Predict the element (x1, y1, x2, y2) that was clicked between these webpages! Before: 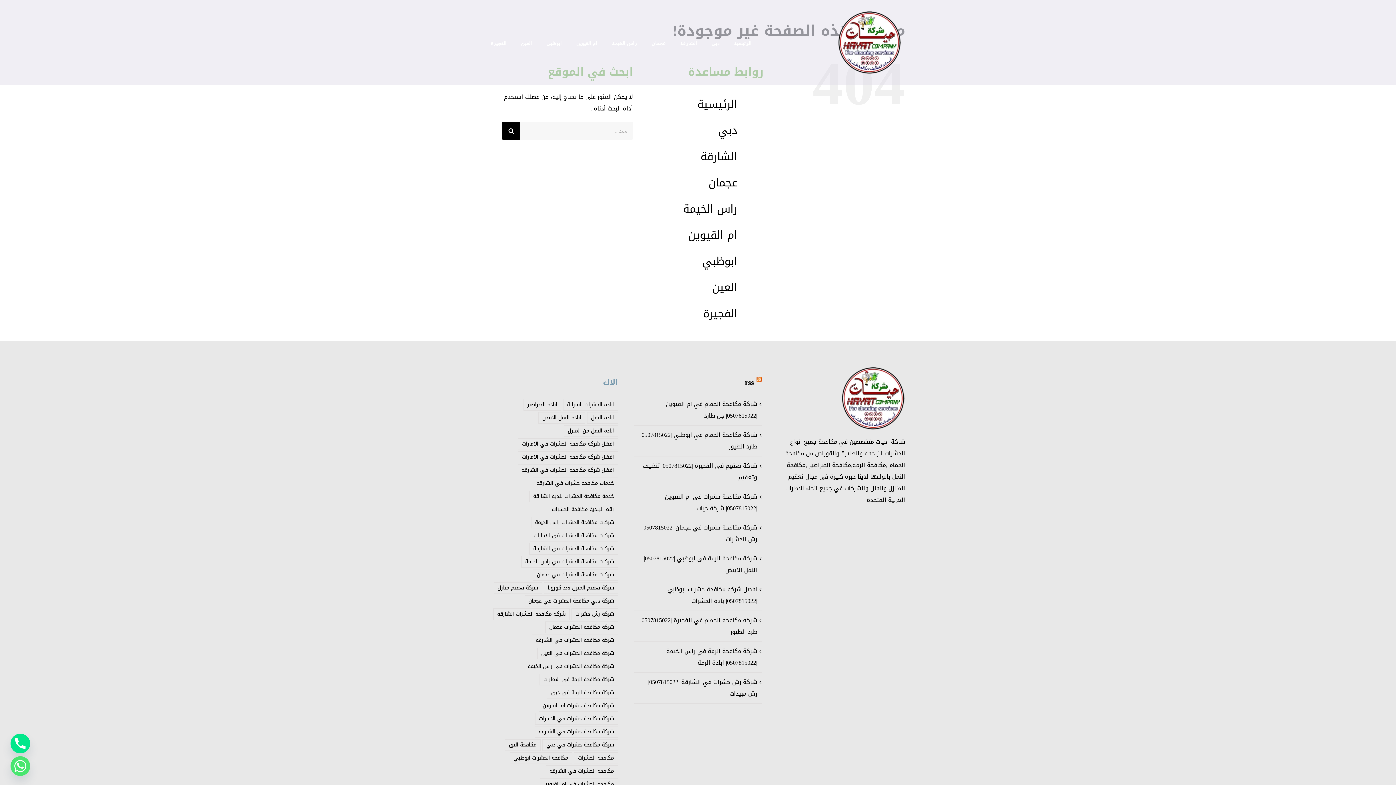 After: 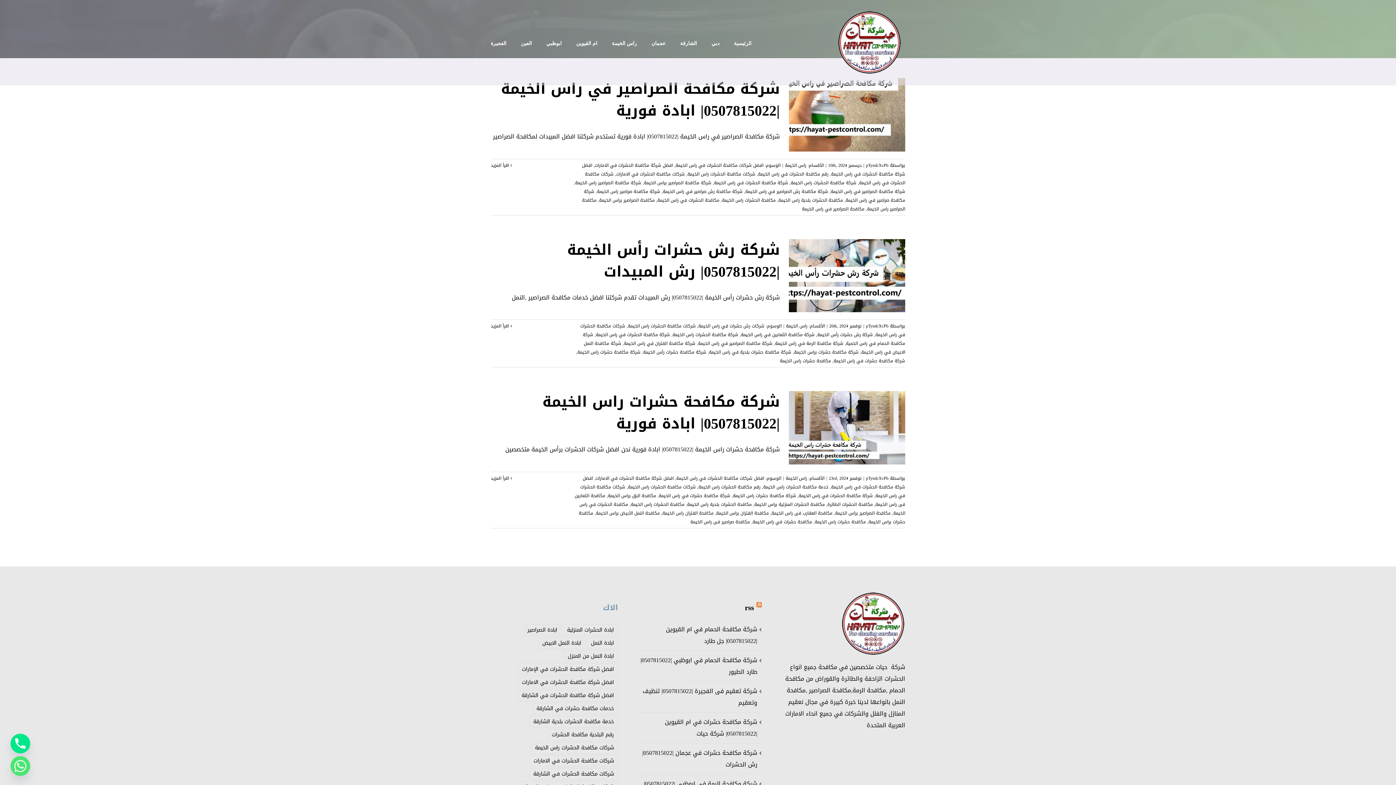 Action: label: شركات مكافحة الحشرات في راس الخيمة (3 عناصر) bbox: (521, 556, 618, 567)